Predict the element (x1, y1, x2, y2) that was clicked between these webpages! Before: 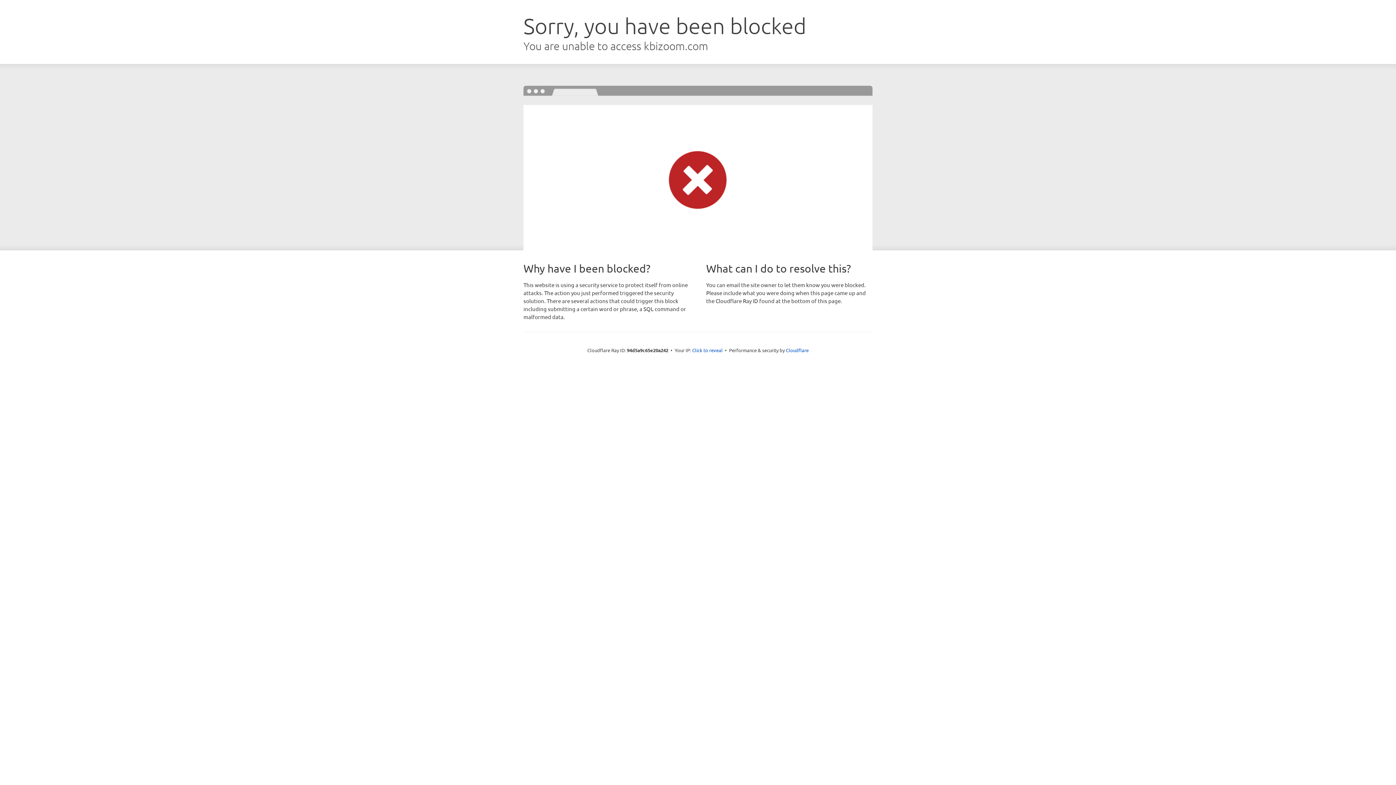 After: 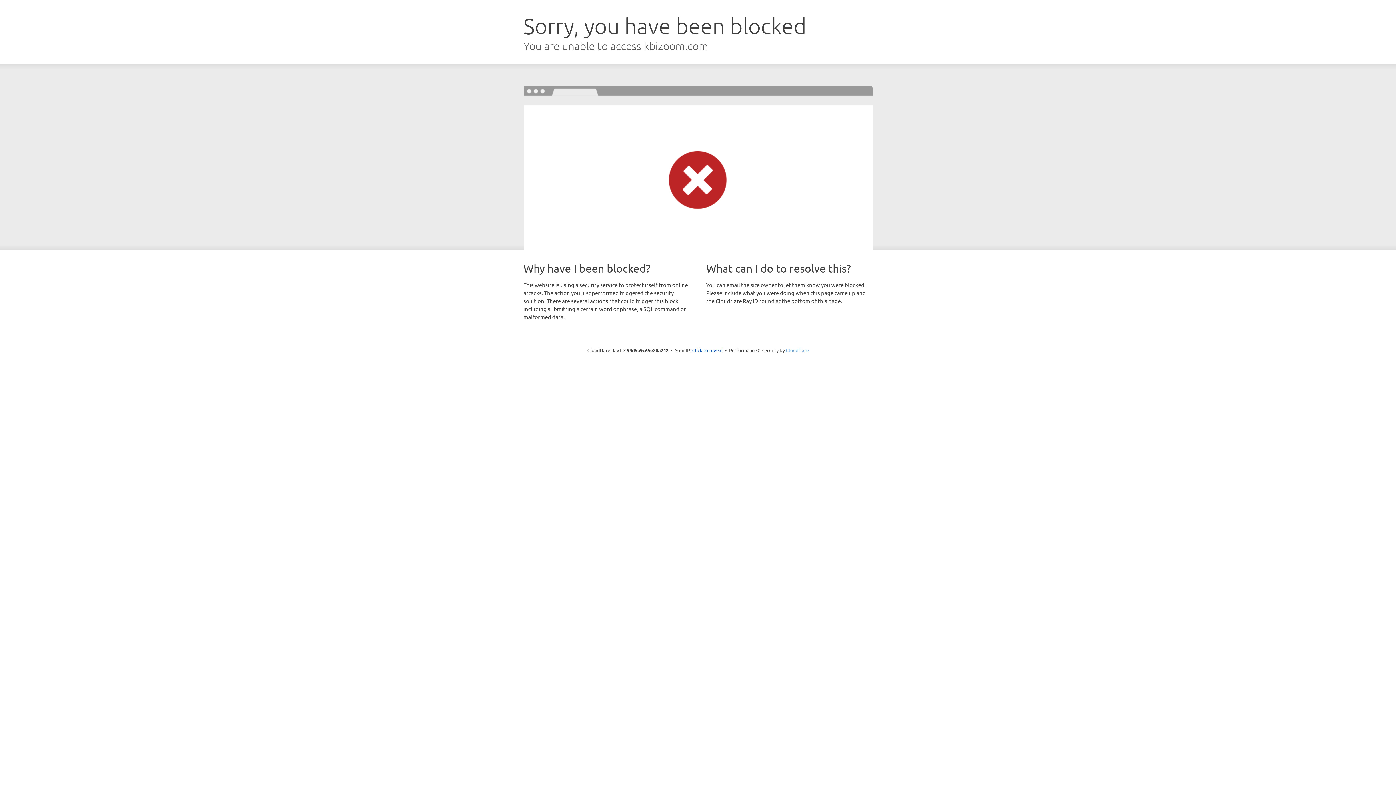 Action: label: Cloudflare bbox: (786, 347, 808, 353)